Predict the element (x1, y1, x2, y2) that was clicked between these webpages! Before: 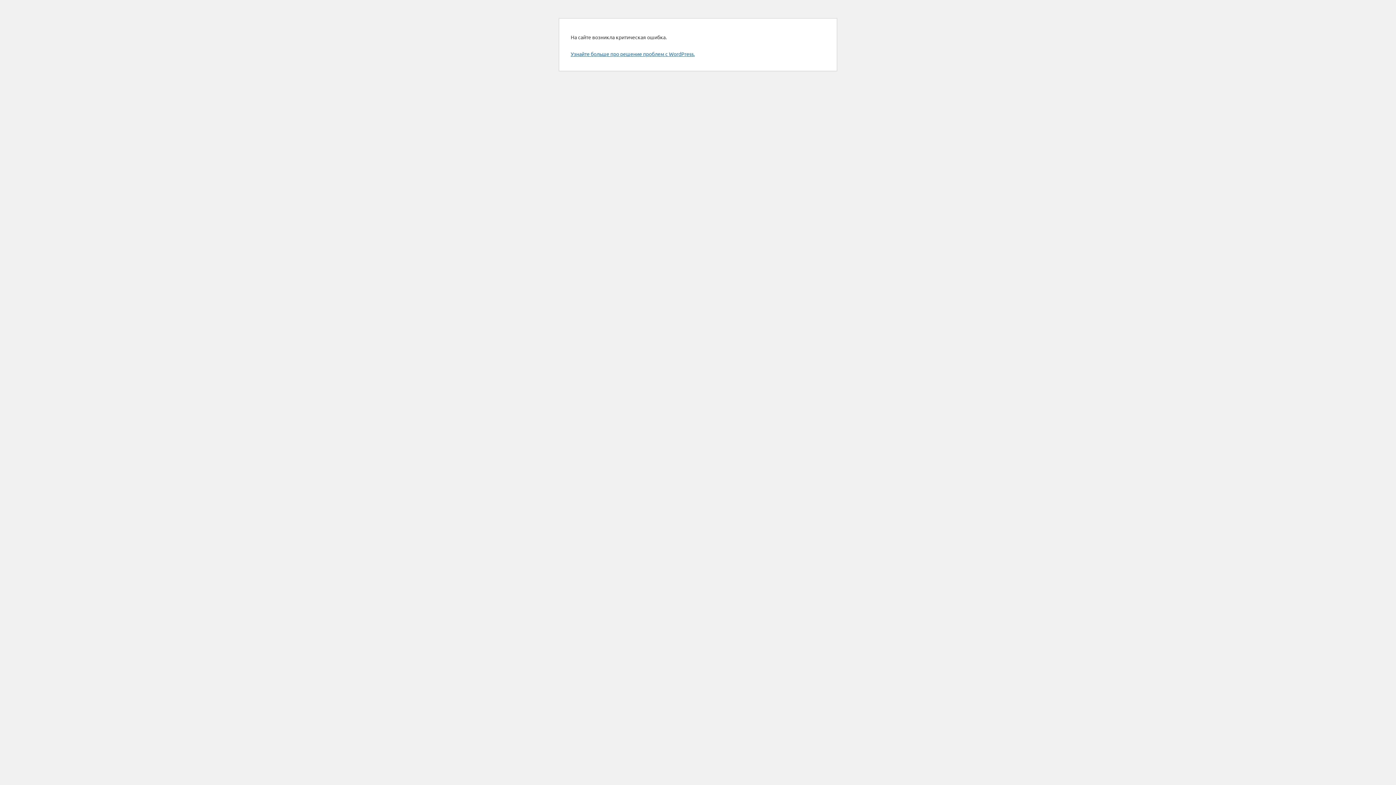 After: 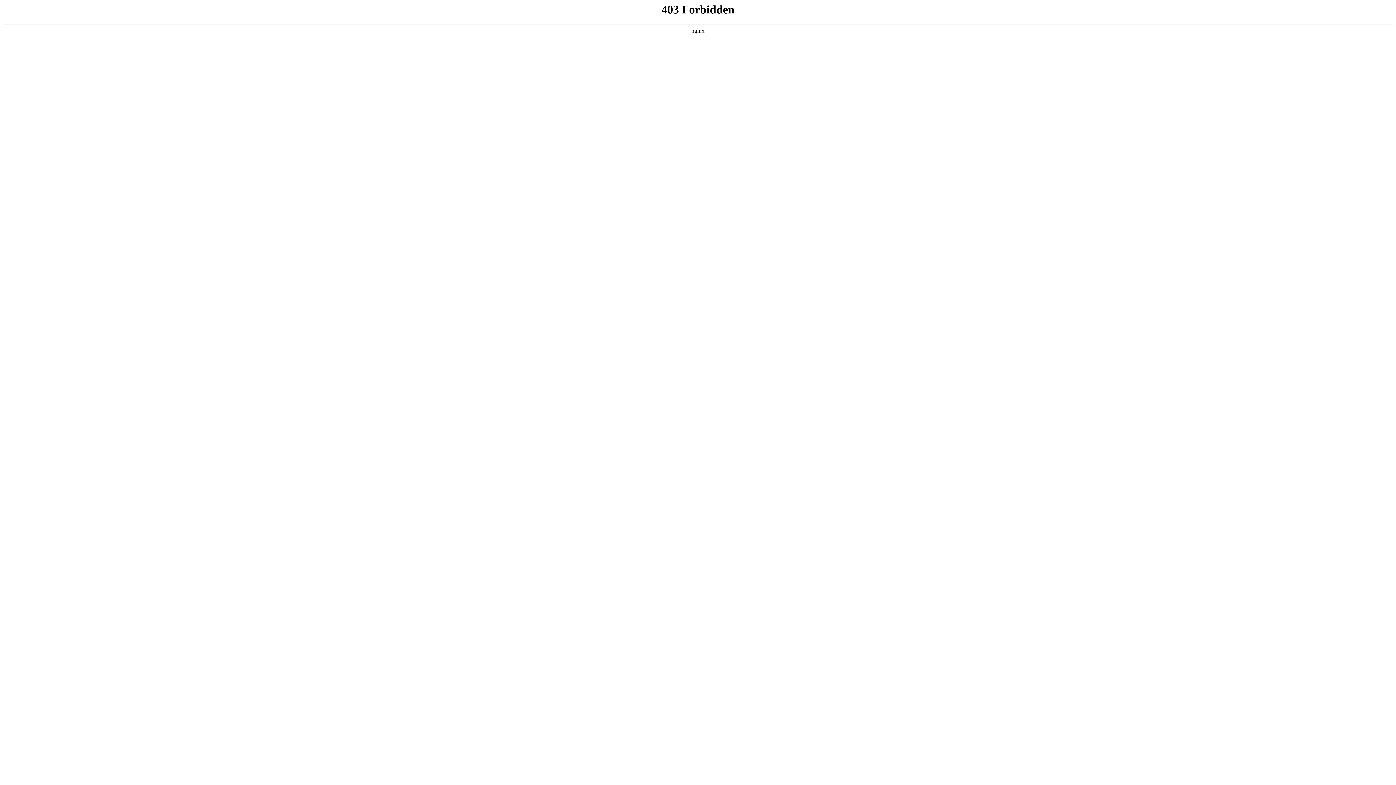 Action: bbox: (570, 50, 694, 57) label: Узнайте больше про решение проблем с WordPress.